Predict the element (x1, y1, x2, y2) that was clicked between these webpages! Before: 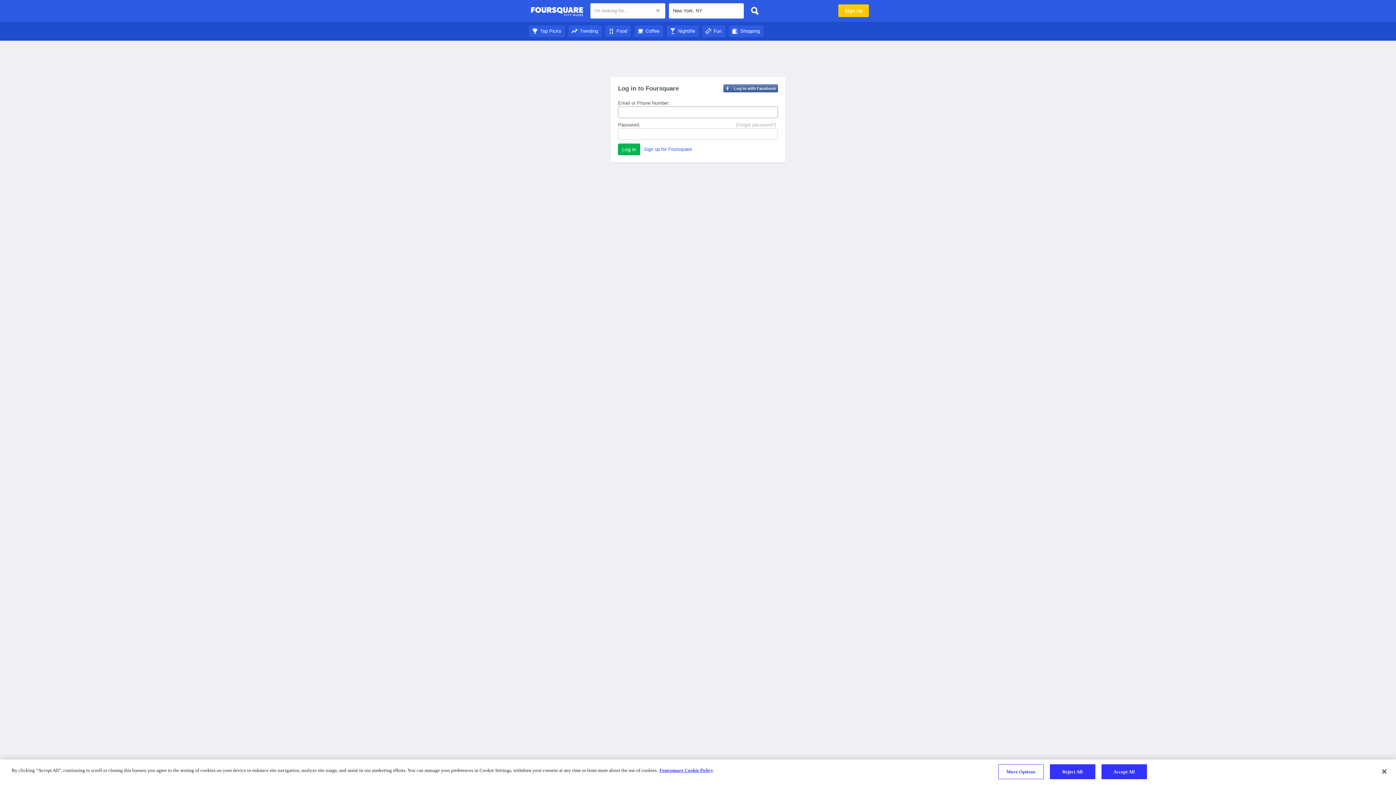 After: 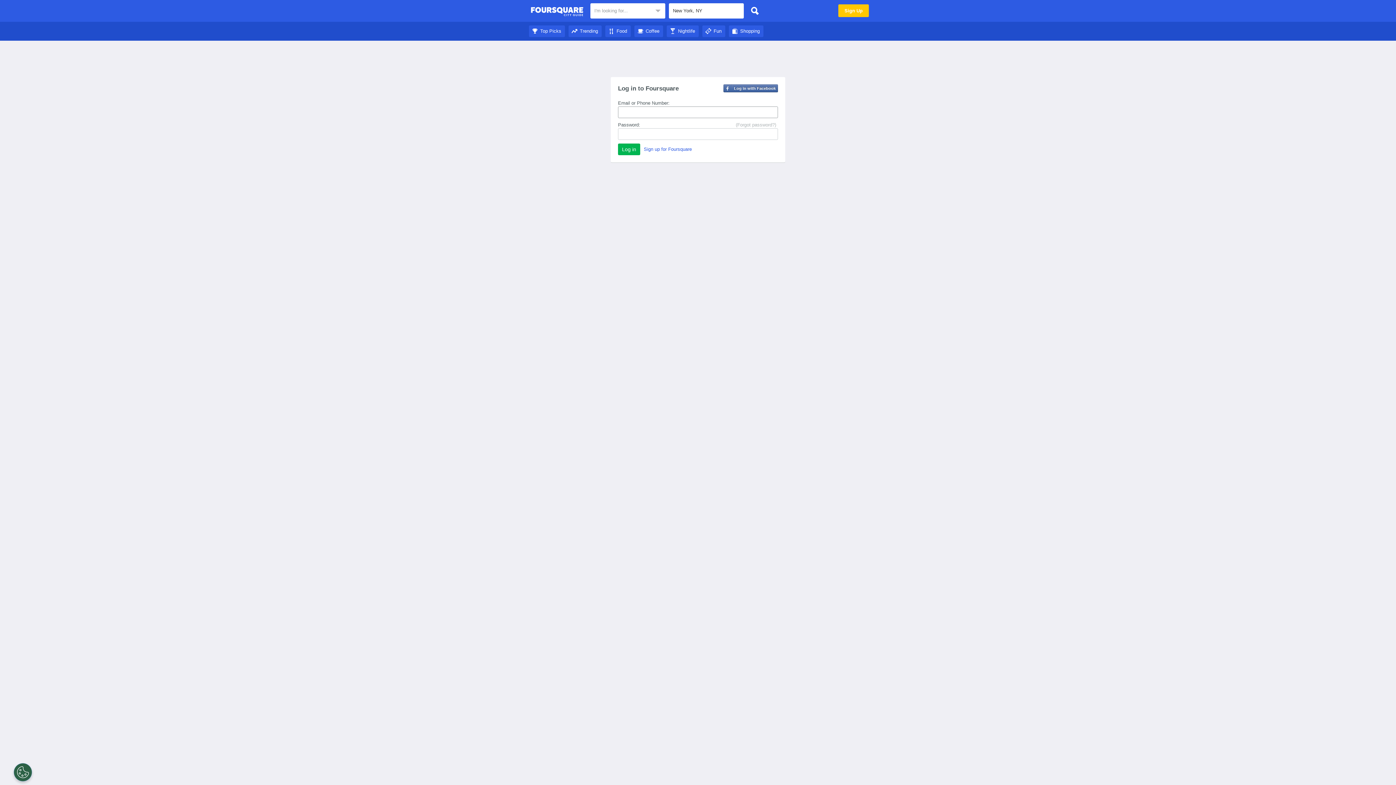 Action: bbox: (666, 28, 698, 33) label: Nightlife